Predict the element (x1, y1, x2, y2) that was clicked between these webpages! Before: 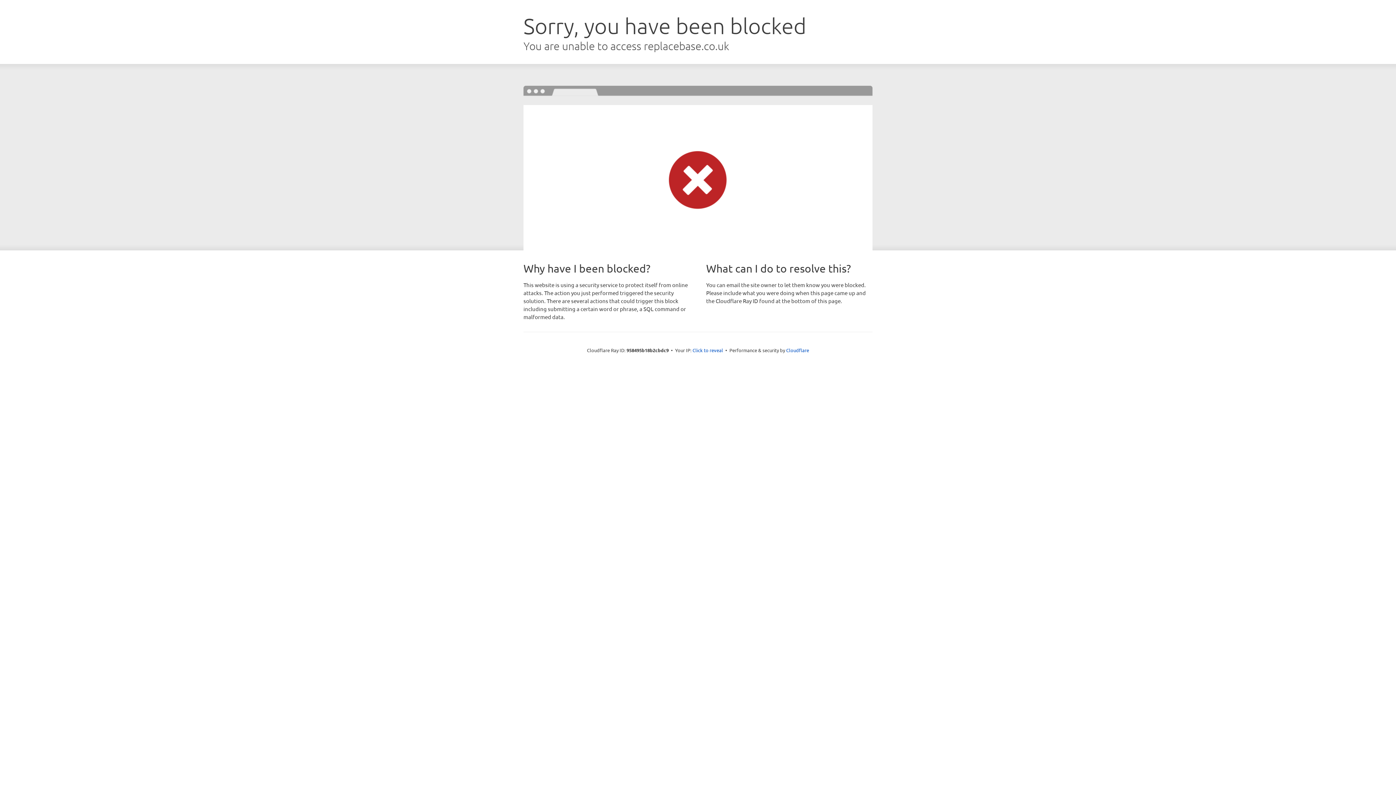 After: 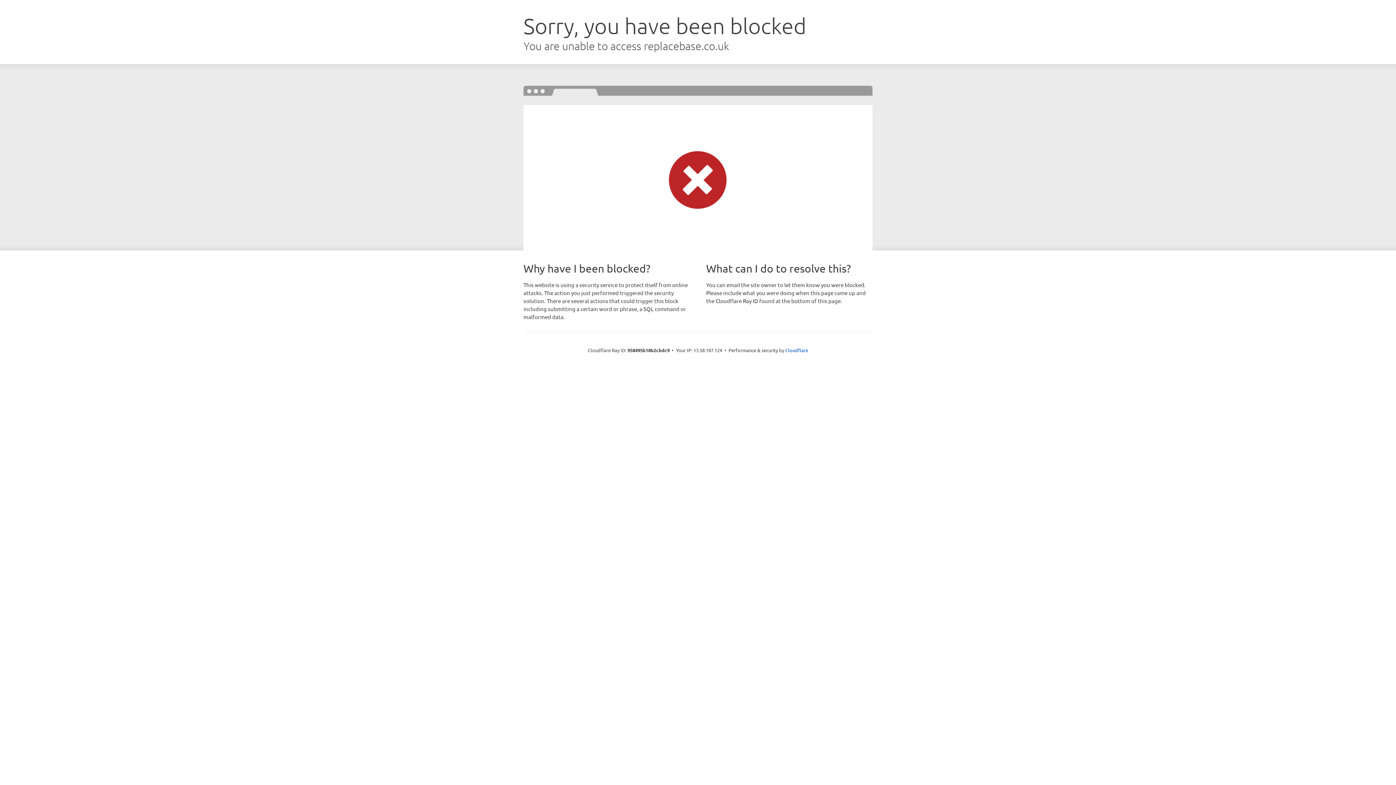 Action: label: Click to reveal bbox: (692, 346, 723, 353)